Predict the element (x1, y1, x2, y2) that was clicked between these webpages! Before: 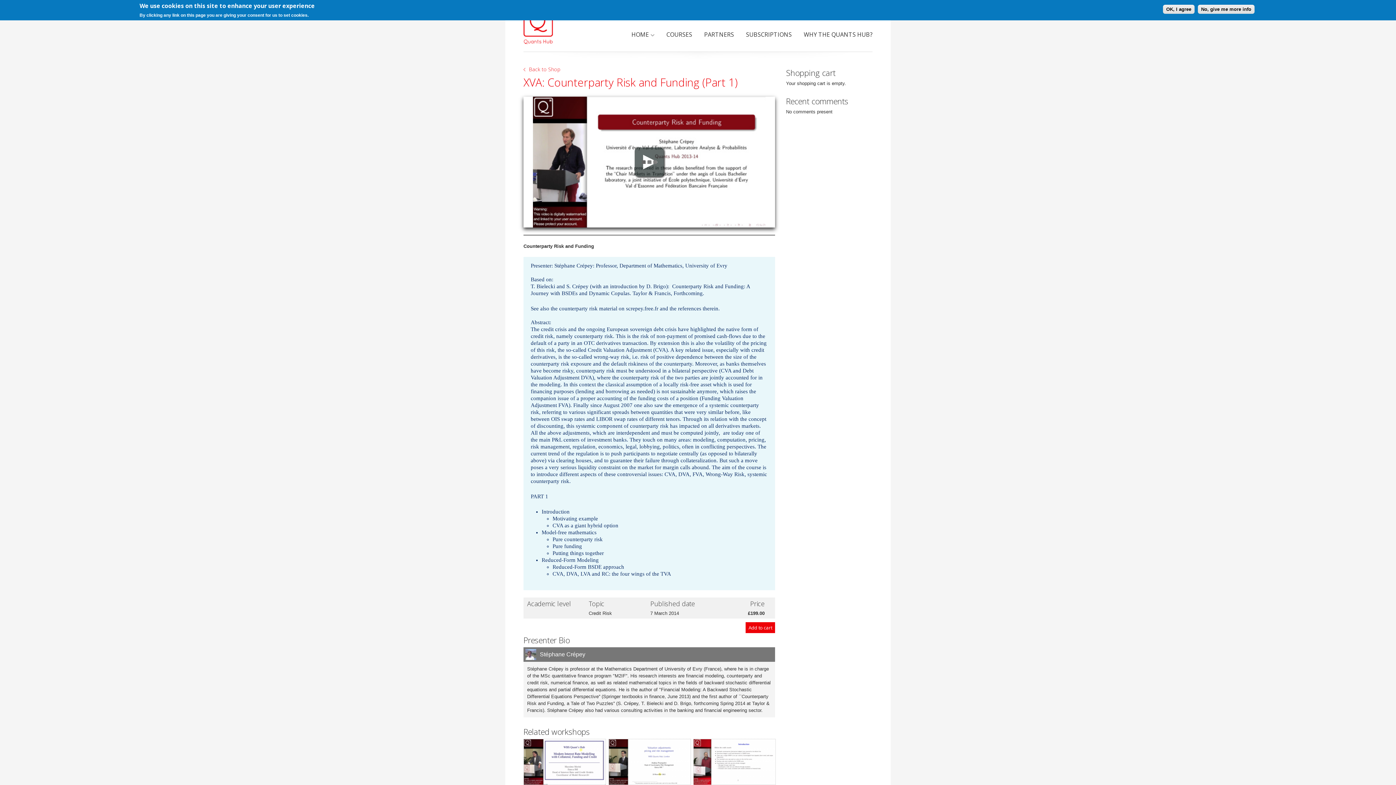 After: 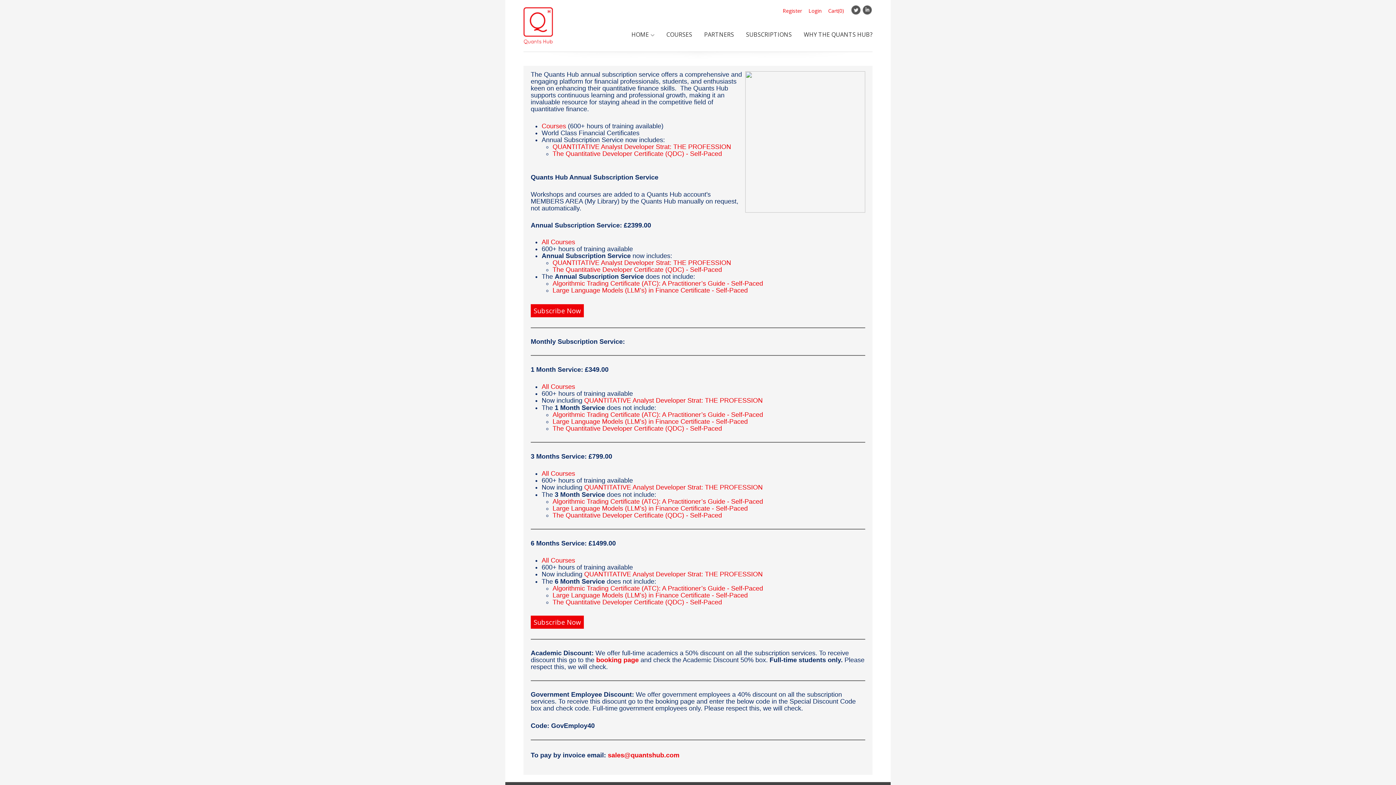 Action: bbox: (746, 30, 792, 38) label: SUBSCRIPTIONS